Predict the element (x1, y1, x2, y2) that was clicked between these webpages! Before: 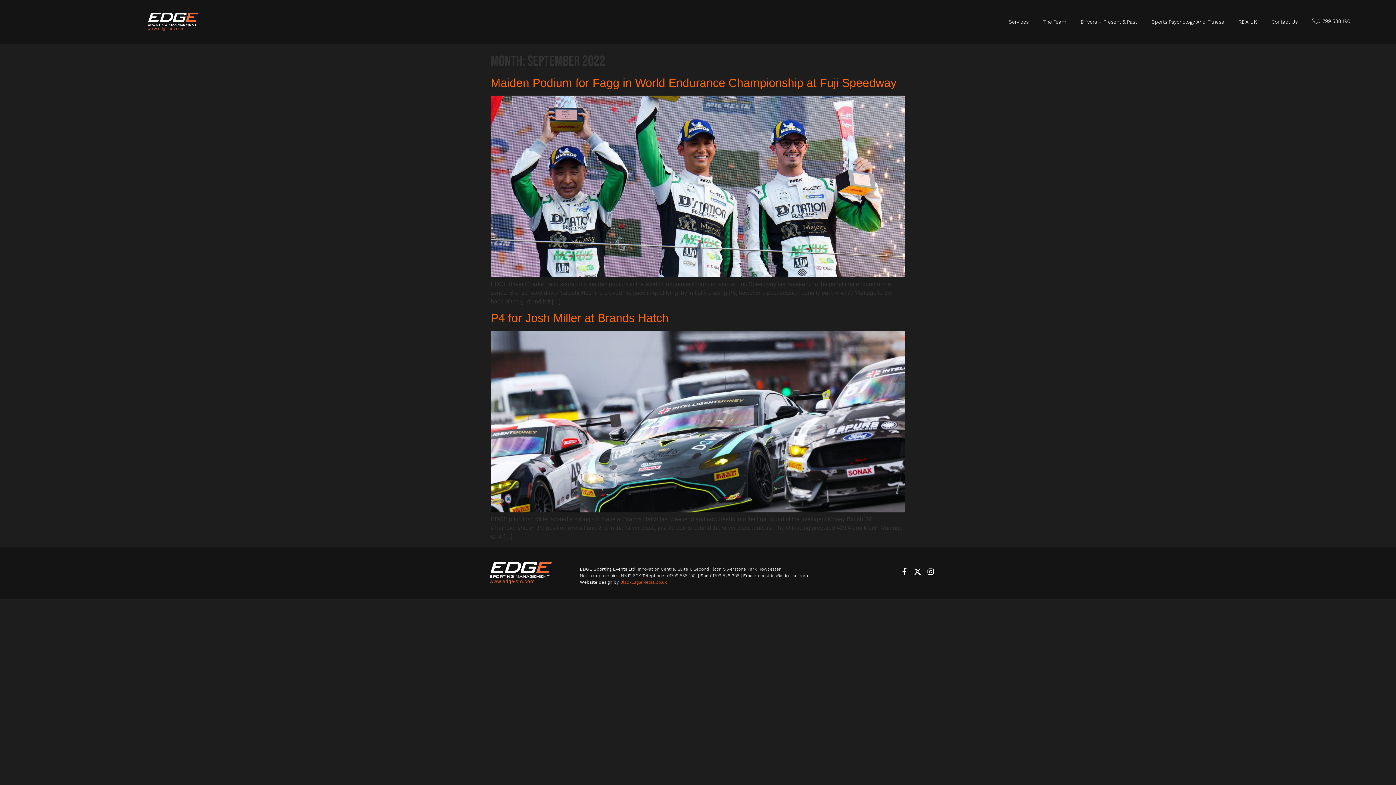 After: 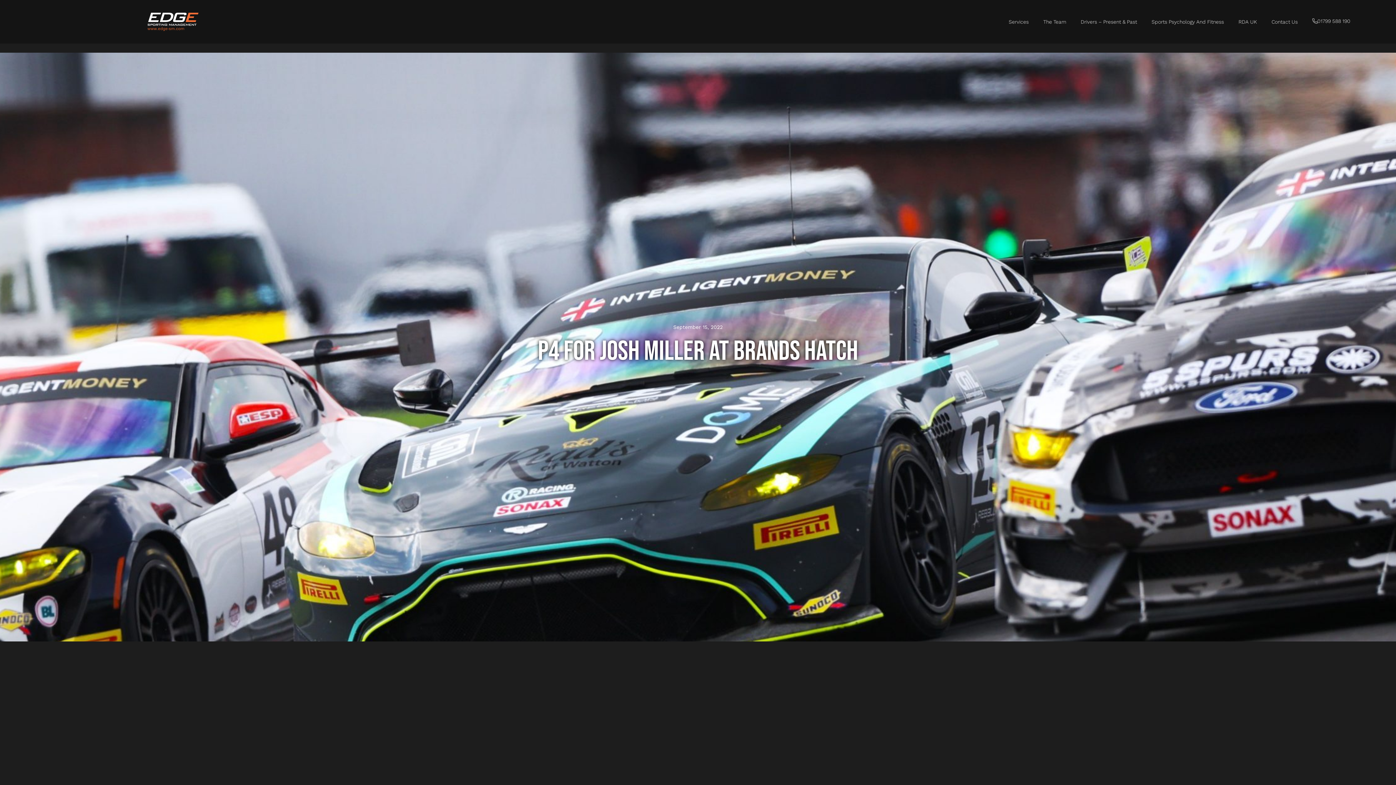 Action: bbox: (490, 311, 668, 324) label: P4 for Josh Miller at Brands Hatch